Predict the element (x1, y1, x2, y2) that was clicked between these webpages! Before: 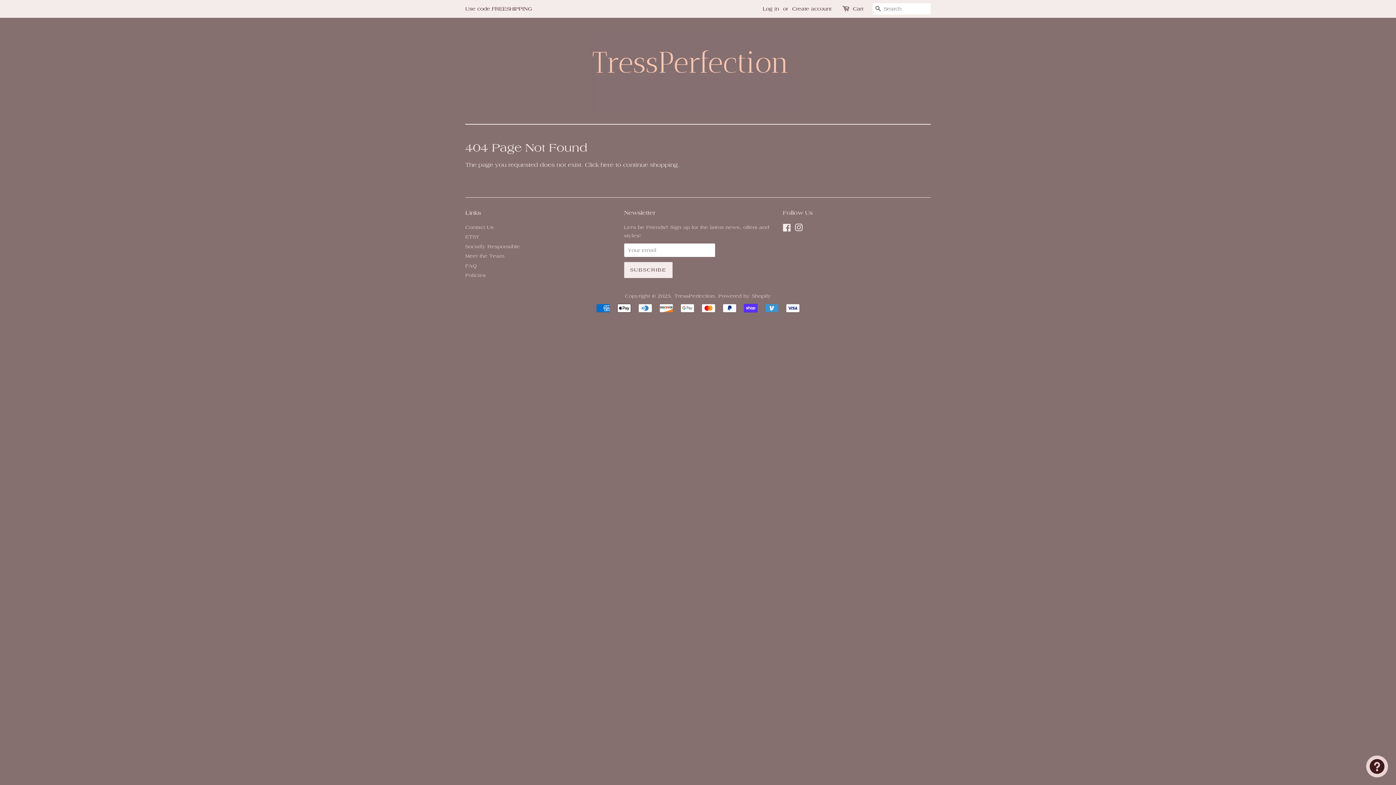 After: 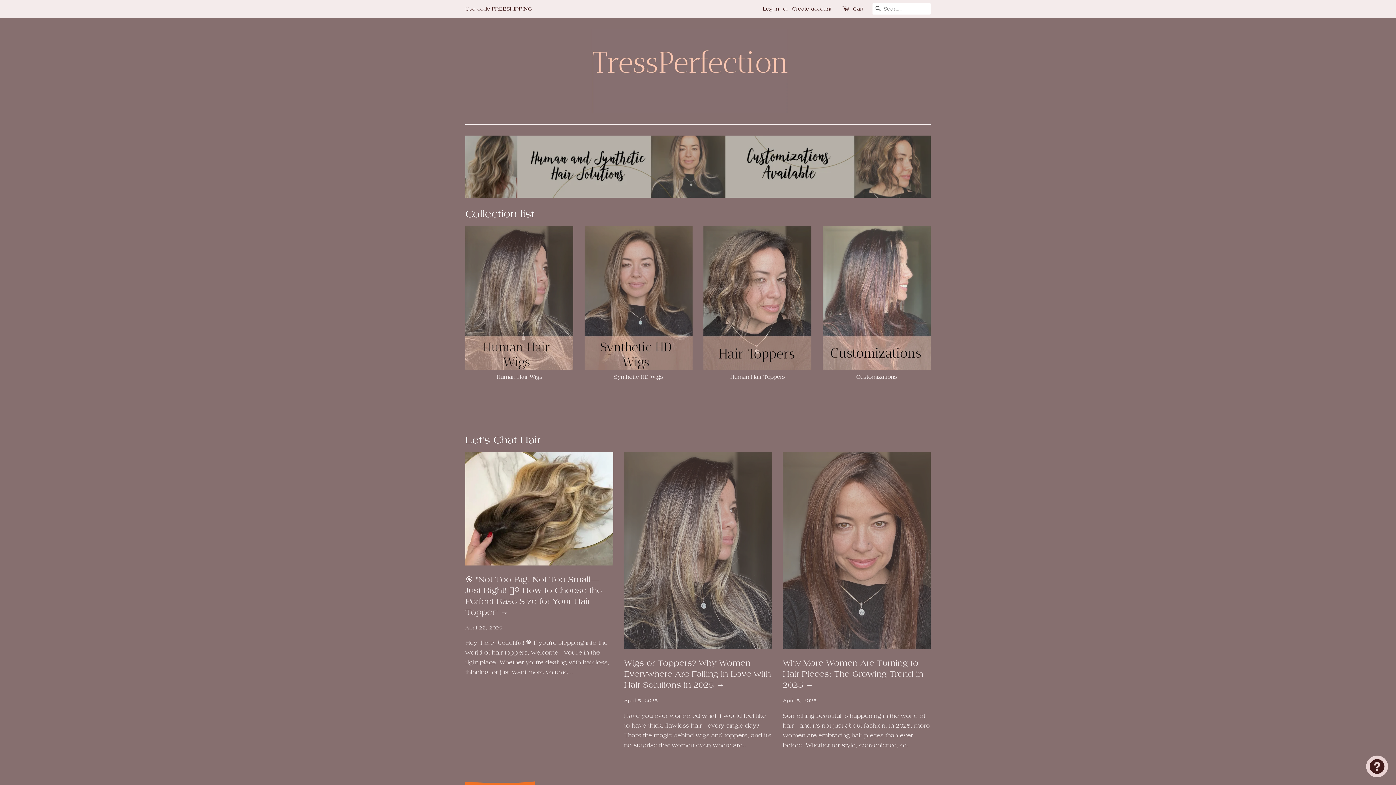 Action: bbox: (674, 293, 714, 299) label: TressPerfection